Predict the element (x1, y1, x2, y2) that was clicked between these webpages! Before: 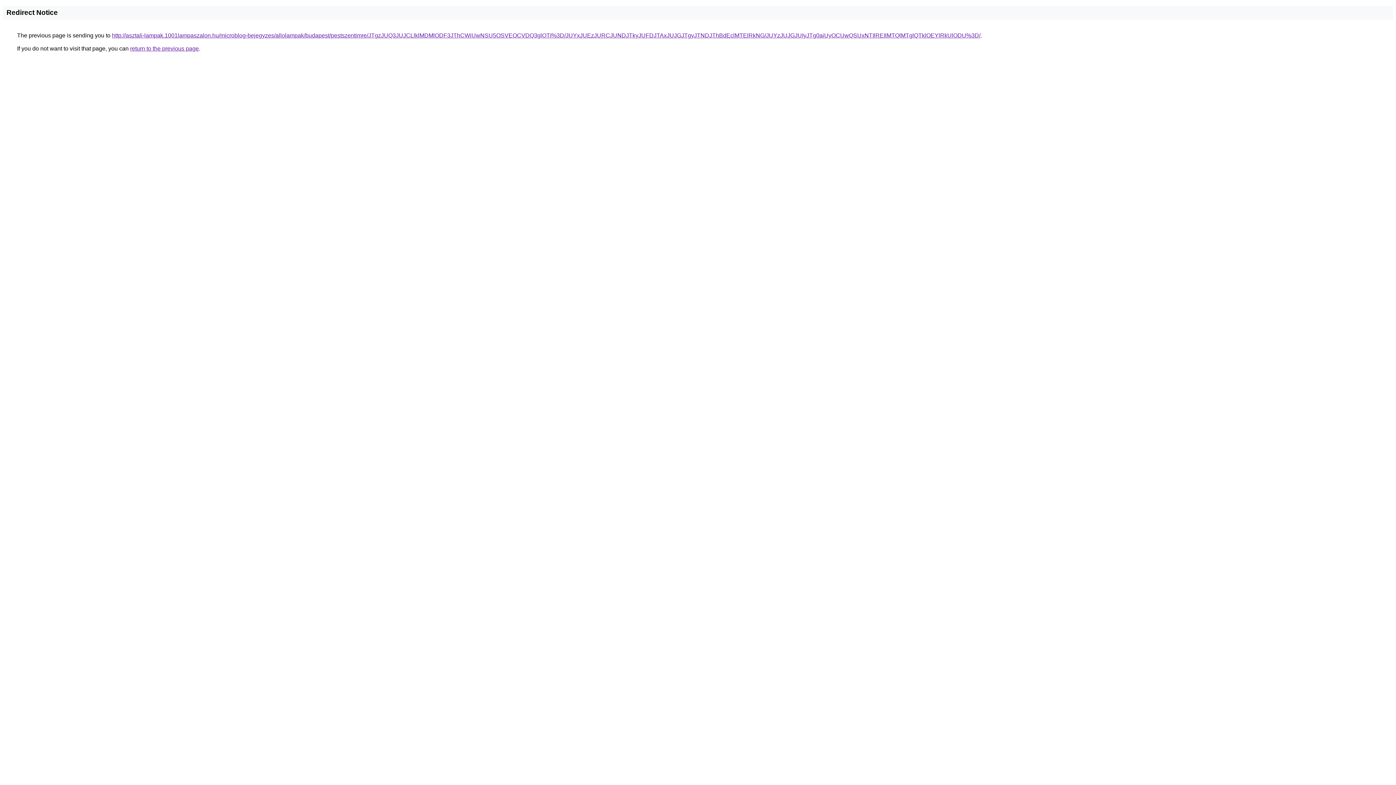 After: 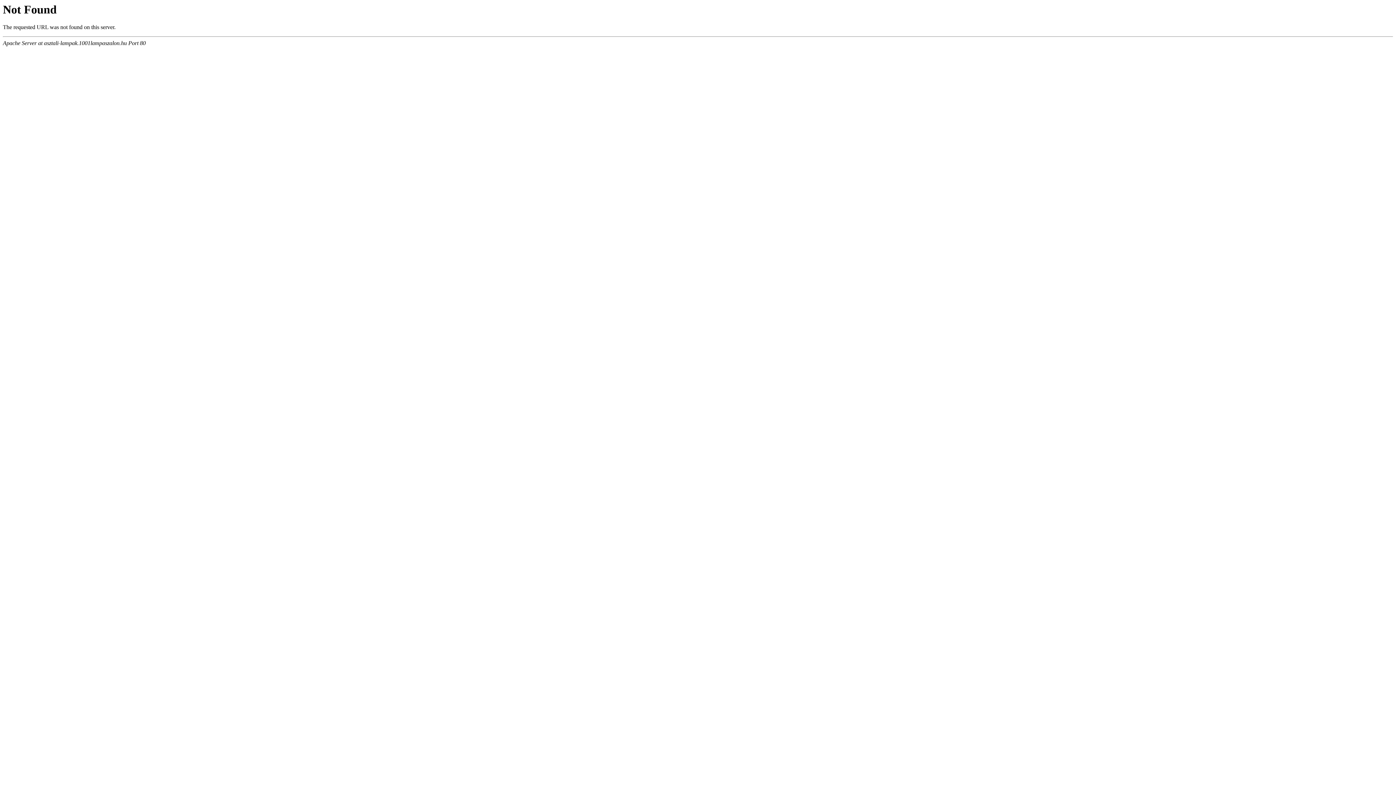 Action: label: http://asztali-lampak.1001lampaszalon.hu/microblog-bejegyzes/allolampak/budapest/pestszentimre/JTgzJUQ3JUJCLlklMDMlODF3JThCWiUwNSU5OSVEOCVDQ3glOTI%3D/JUYxJUEzJURCJUNDJTkyJUFDJTAxJUJGJTgyJTNDJThBdEclMTElRkNG/JUYzJUJGJUIyJTg0aiUyOCUwQSUxNTIlREIlMTQlMTglQTklOEYlRkUlODU%3D/ bbox: (112, 32, 980, 38)